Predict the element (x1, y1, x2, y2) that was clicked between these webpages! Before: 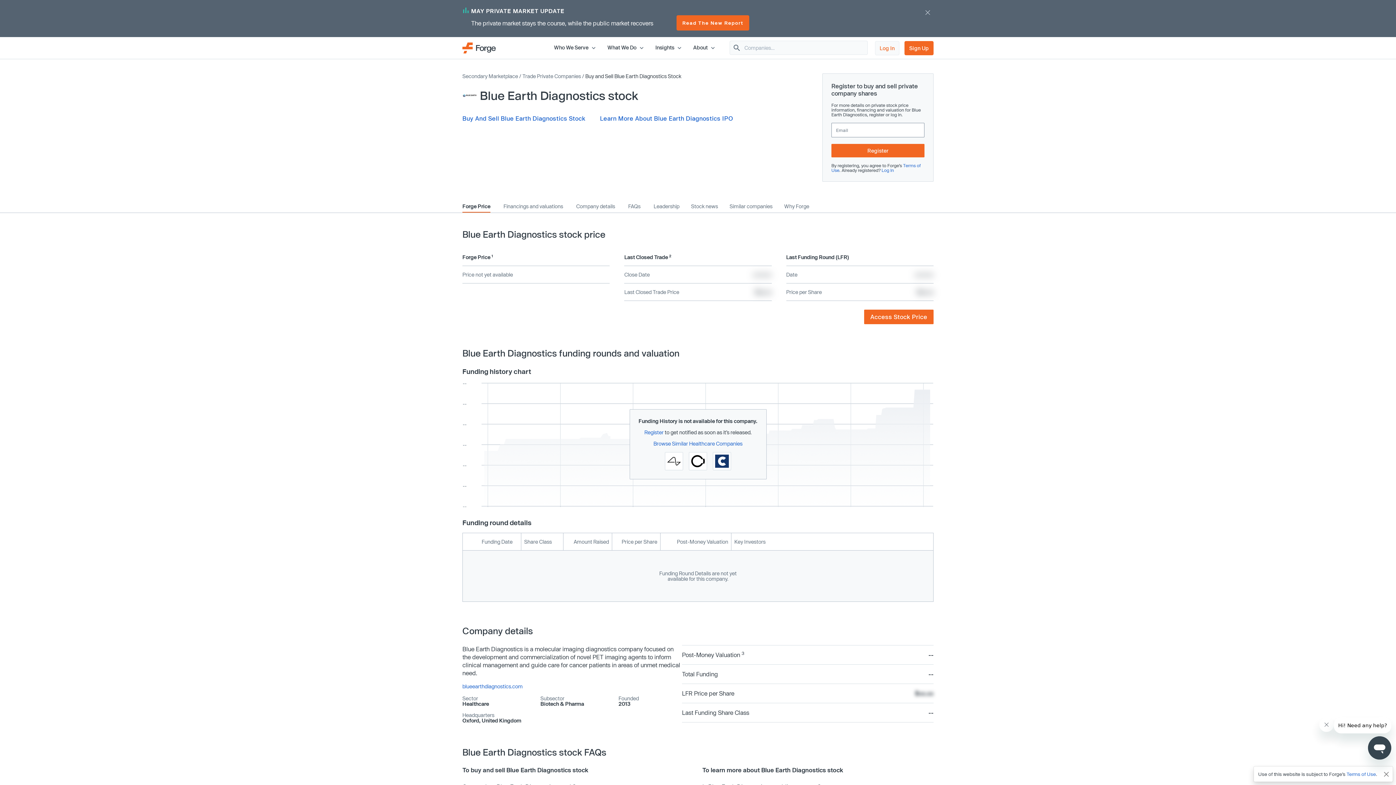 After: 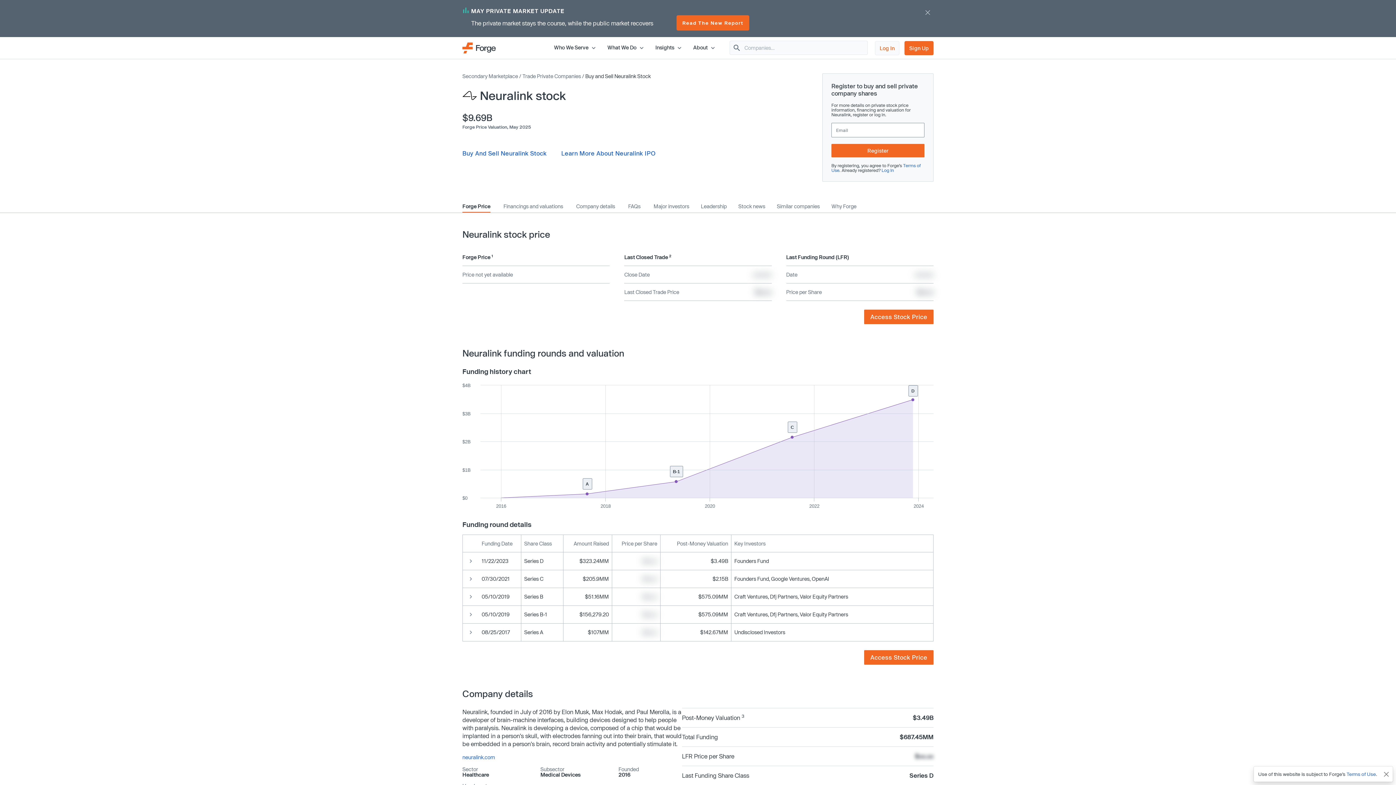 Action: bbox: (665, 452, 683, 470)